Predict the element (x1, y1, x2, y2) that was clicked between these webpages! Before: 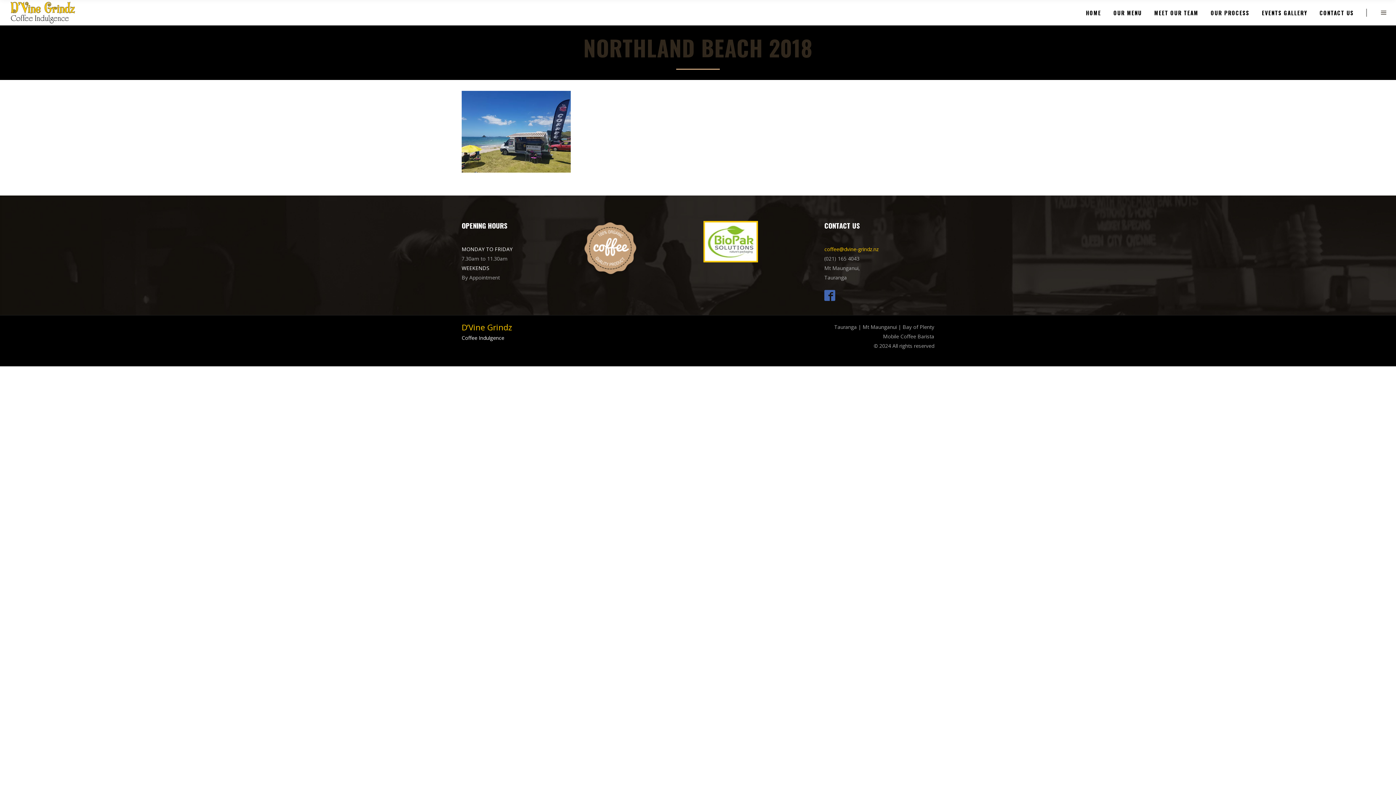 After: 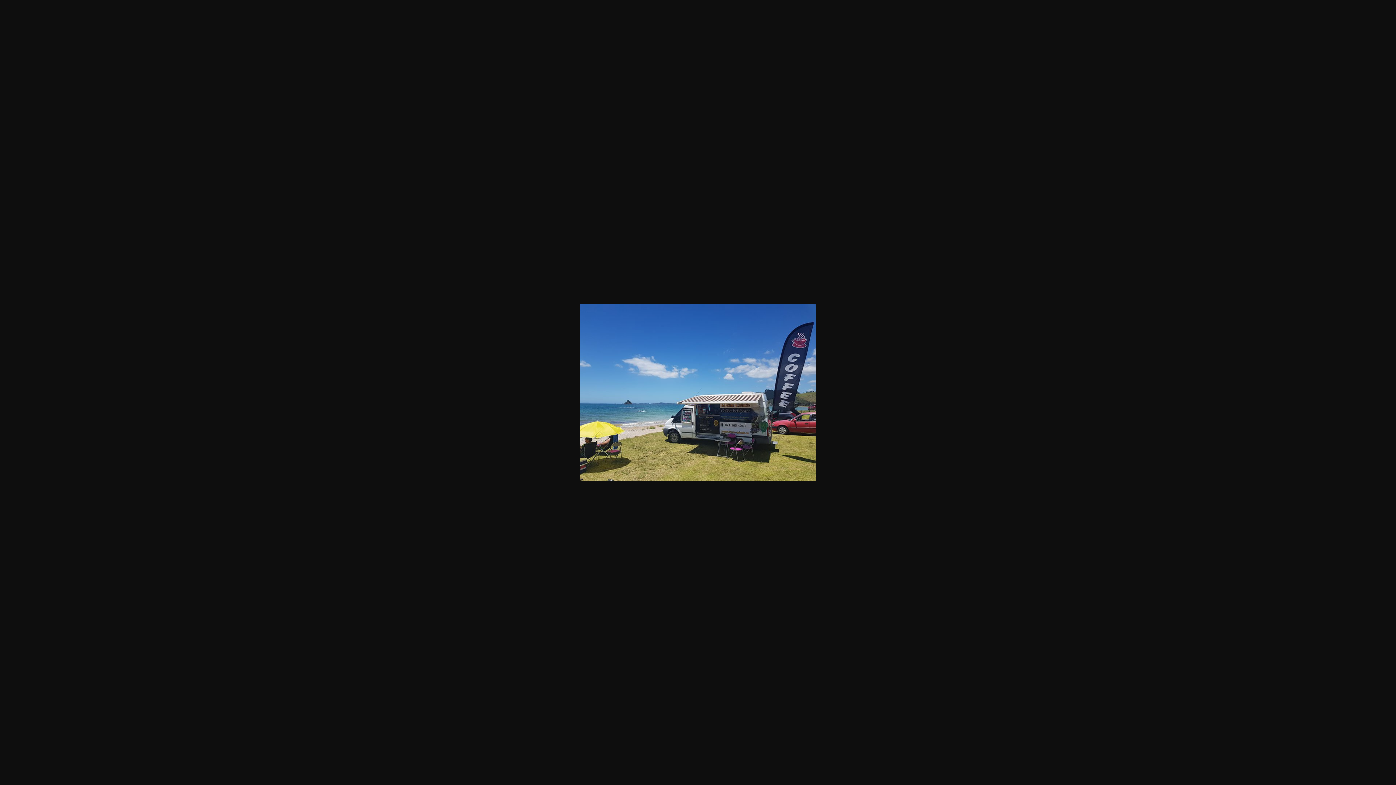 Action: bbox: (461, 167, 570, 174)